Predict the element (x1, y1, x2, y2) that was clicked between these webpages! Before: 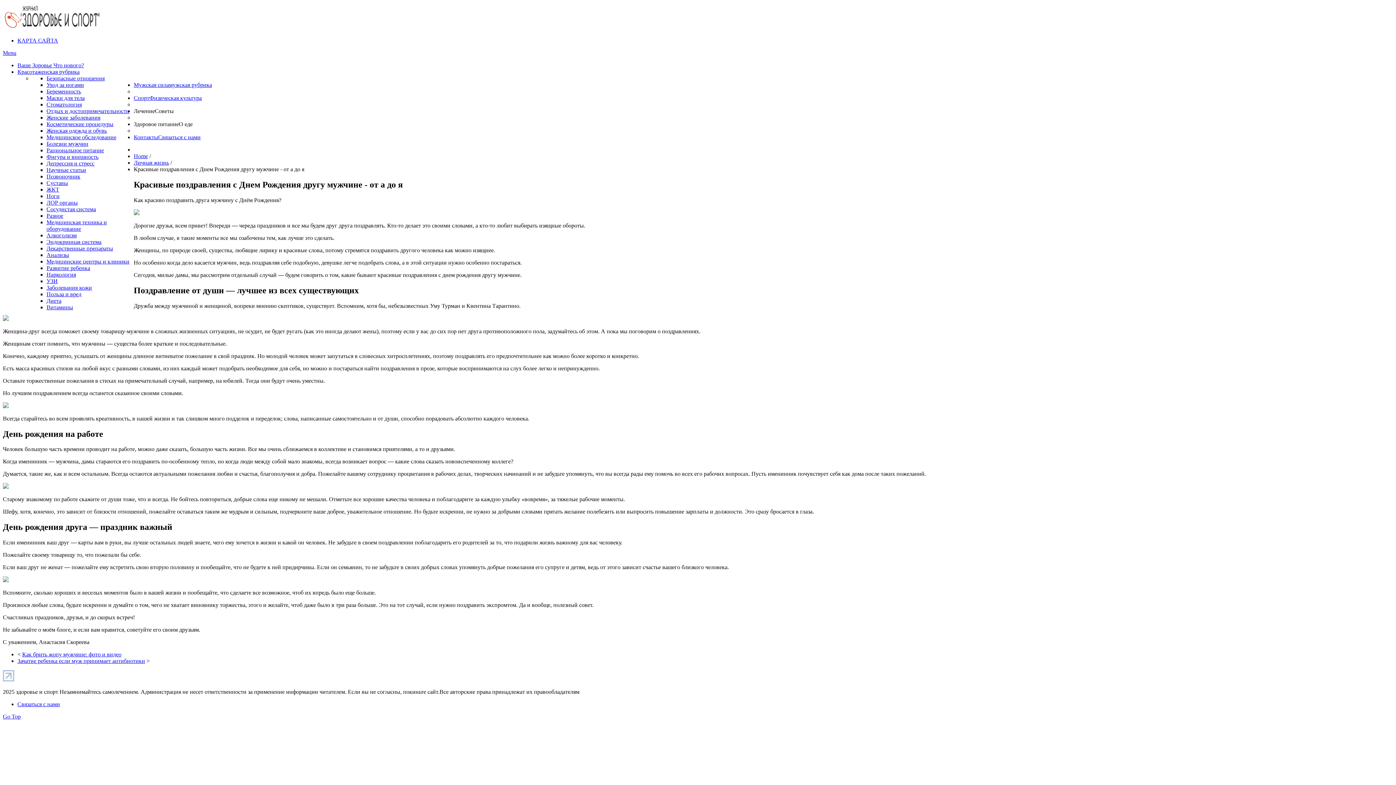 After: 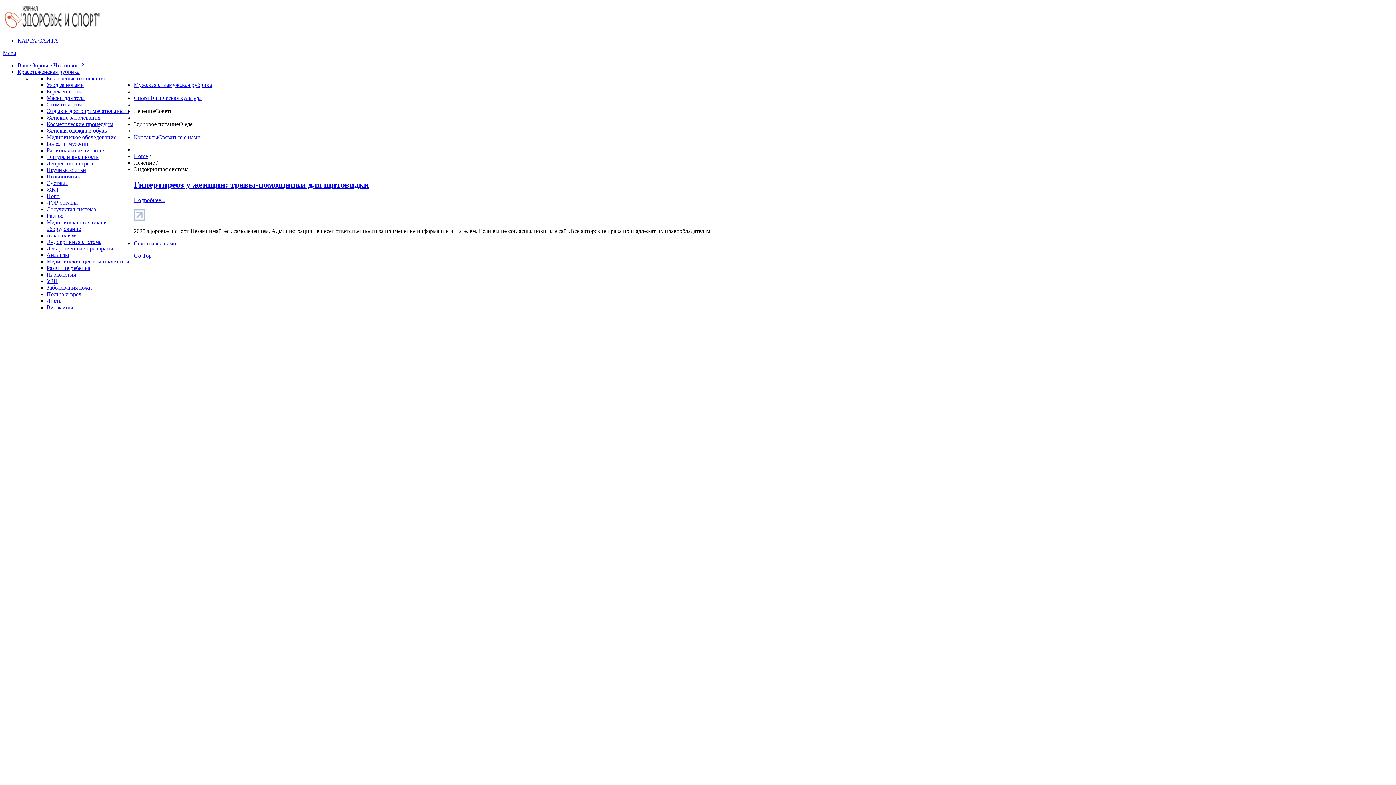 Action: label: Эндокринная система bbox: (46, 238, 101, 245)